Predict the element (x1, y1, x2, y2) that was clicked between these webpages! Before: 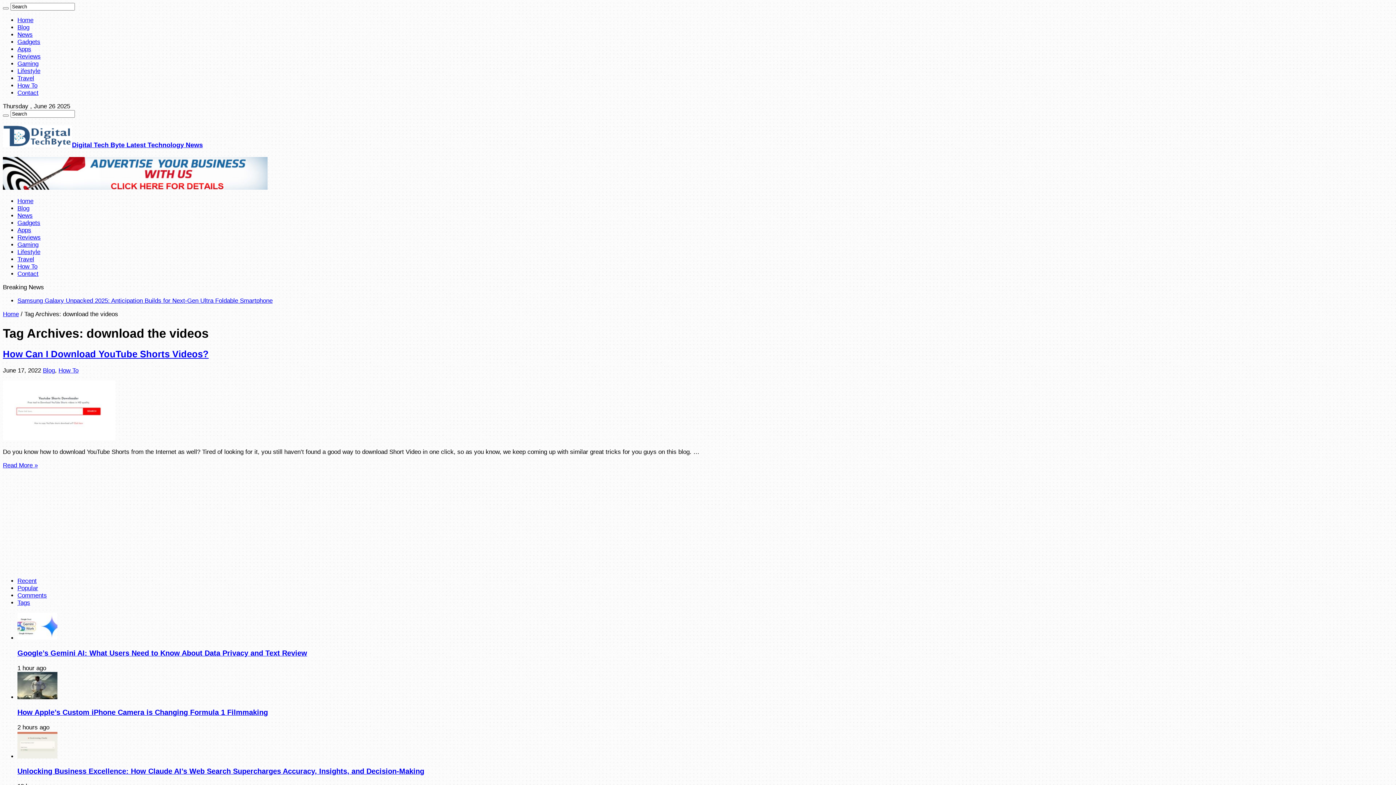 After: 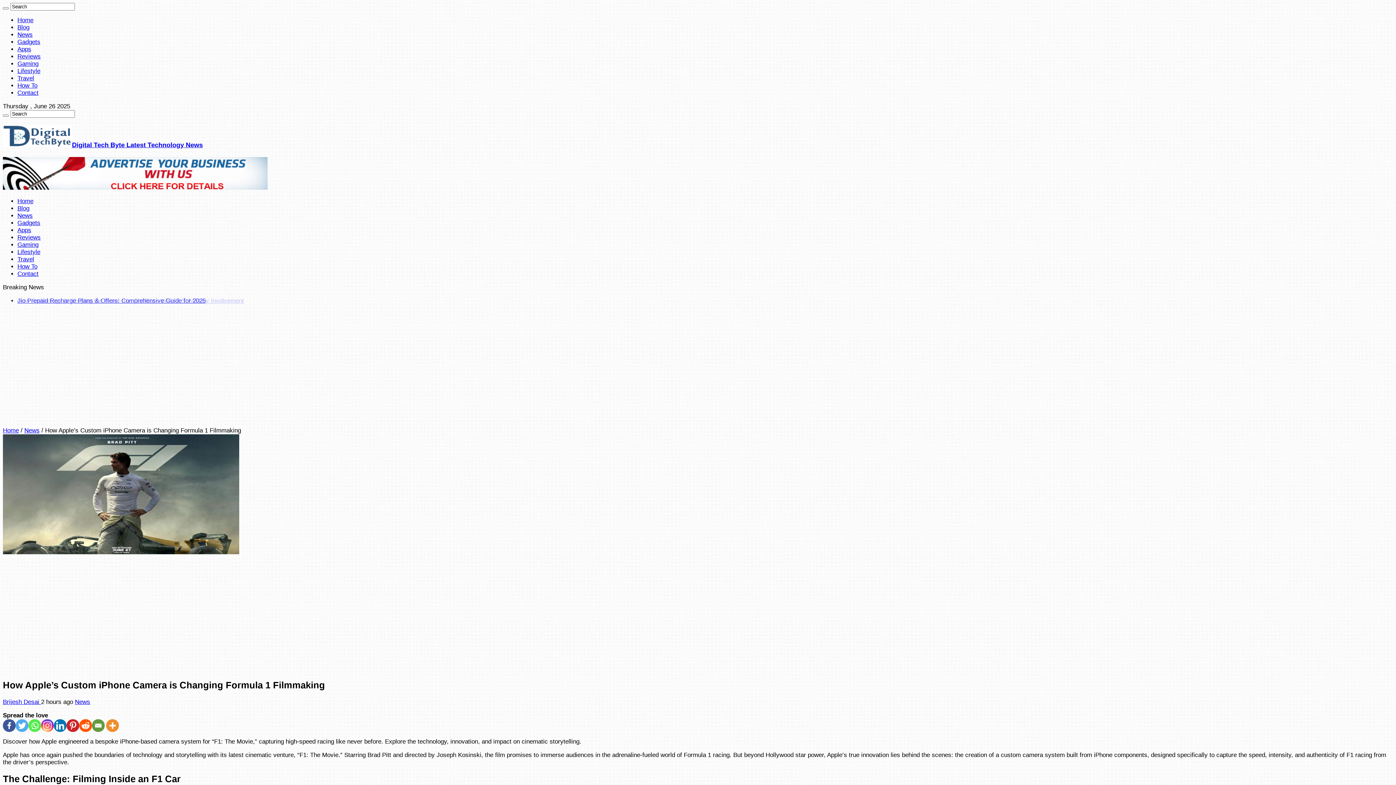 Action: label: How Apple’s Custom iPhone Camera is Changing Formula 1 Filmmaking bbox: (17, 708, 268, 716)